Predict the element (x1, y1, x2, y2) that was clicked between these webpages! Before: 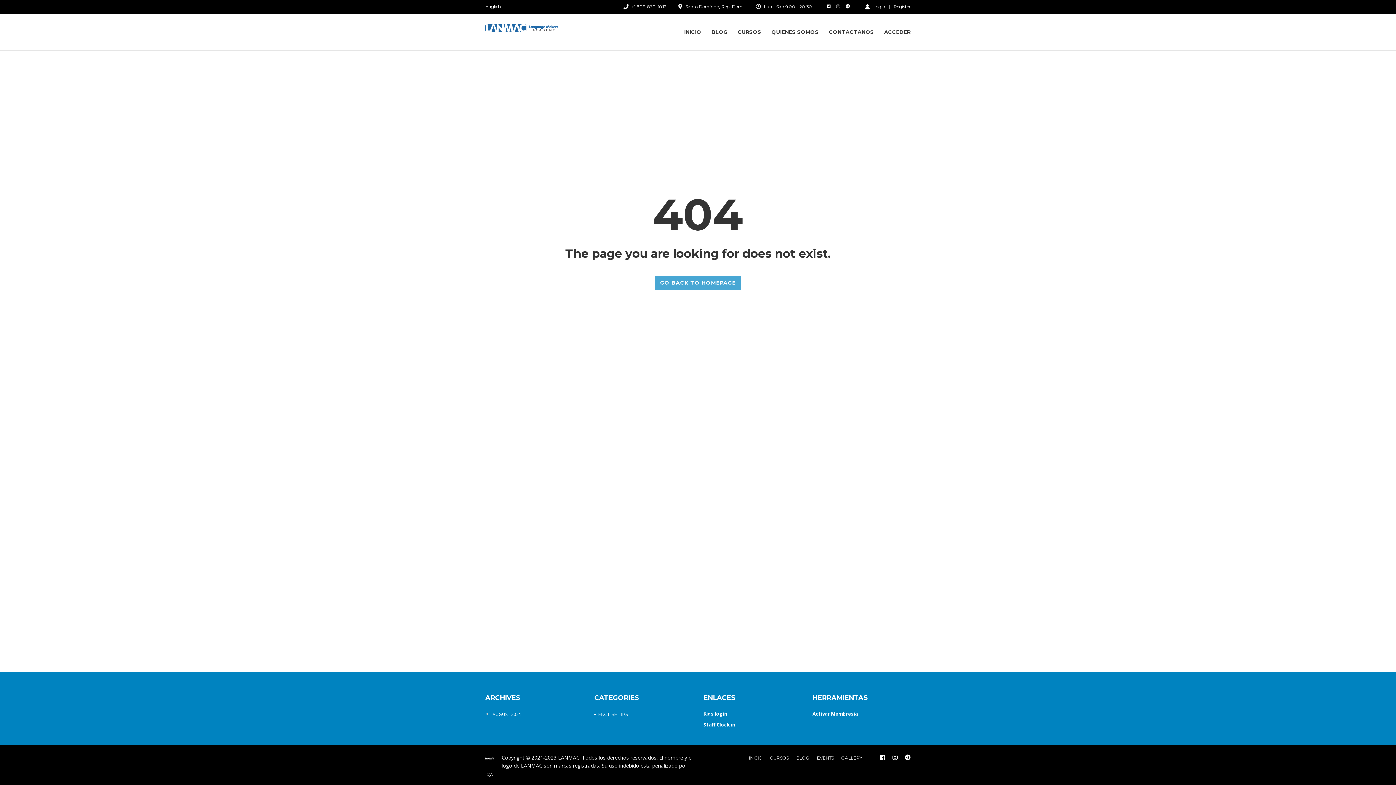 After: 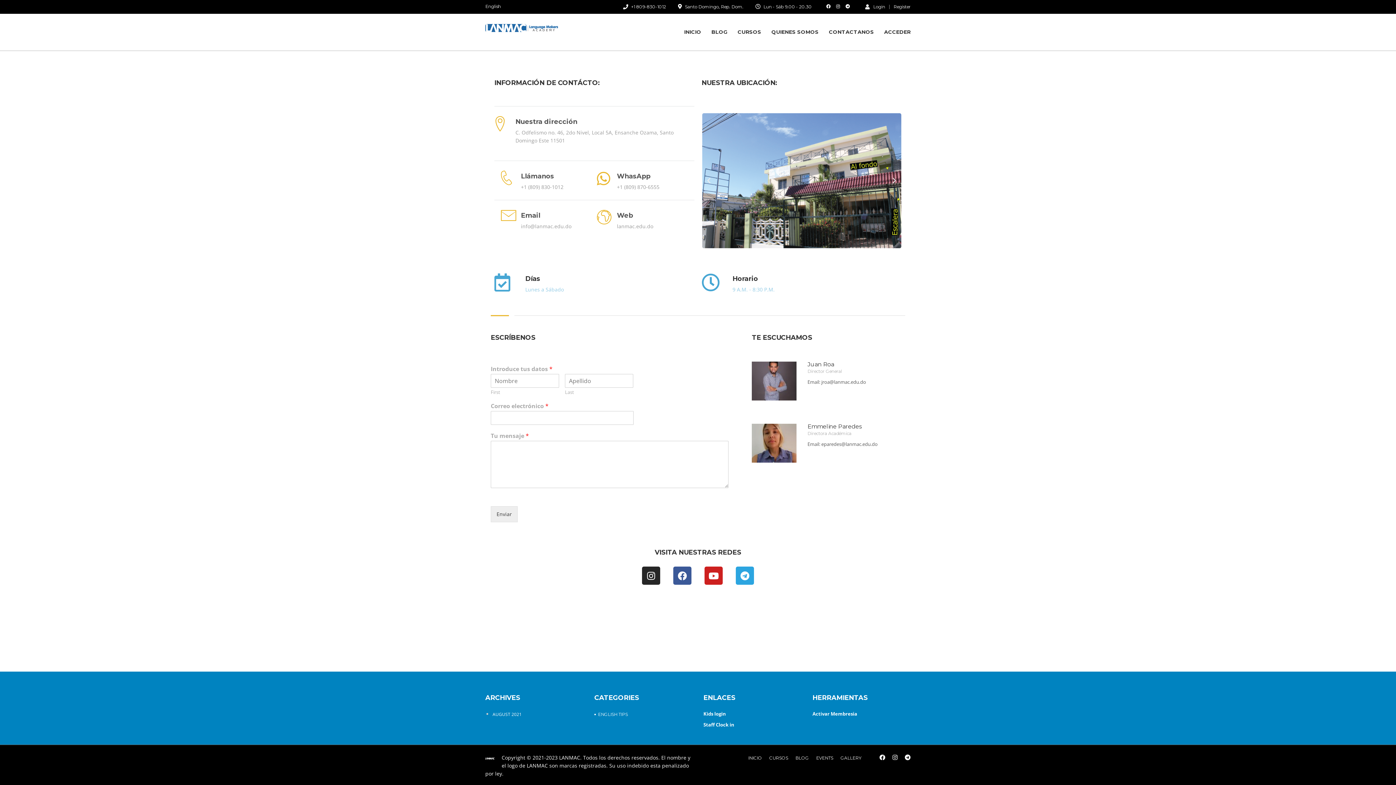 Action: label: CONTACTANOS bbox: (829, 25, 874, 38)